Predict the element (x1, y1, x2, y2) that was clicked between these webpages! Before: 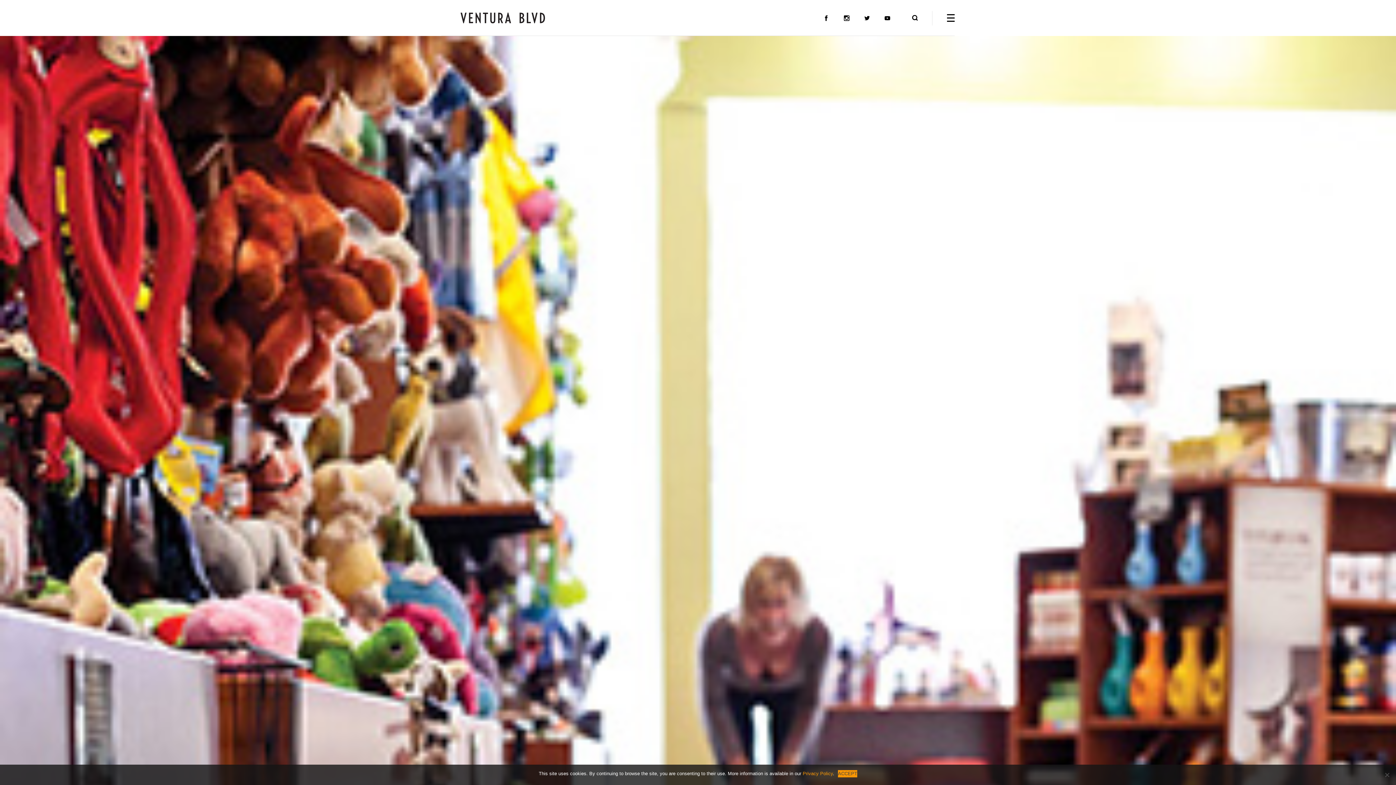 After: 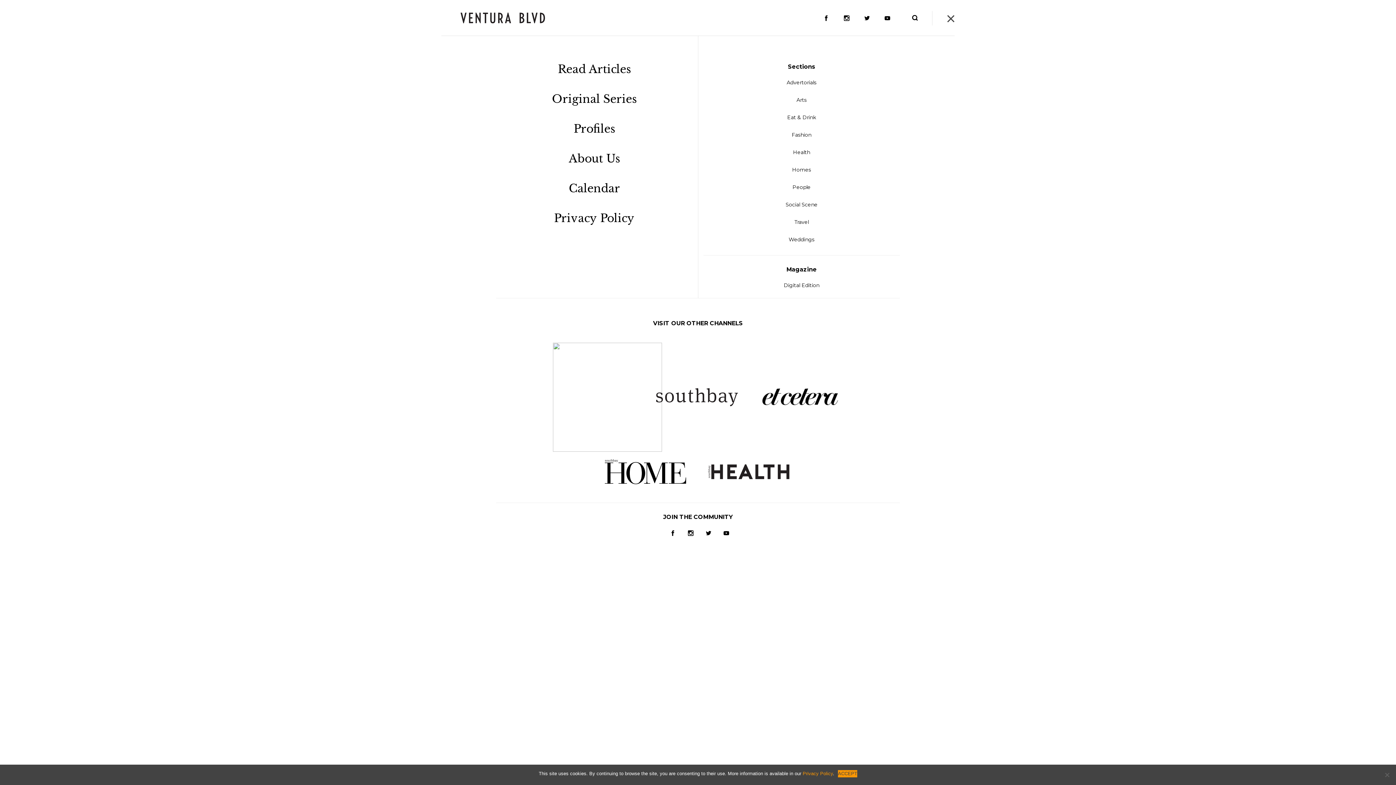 Action: bbox: (947, 14, 954, 21)